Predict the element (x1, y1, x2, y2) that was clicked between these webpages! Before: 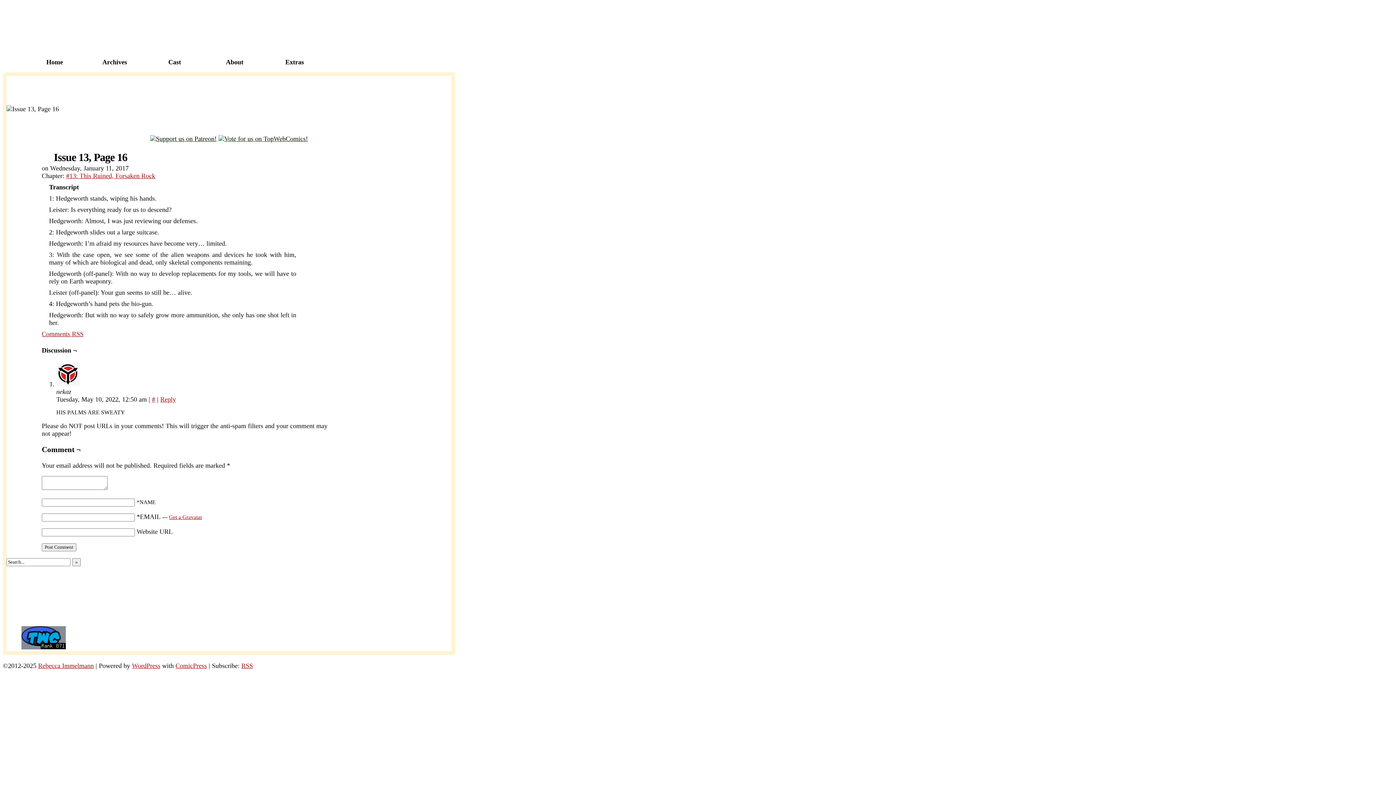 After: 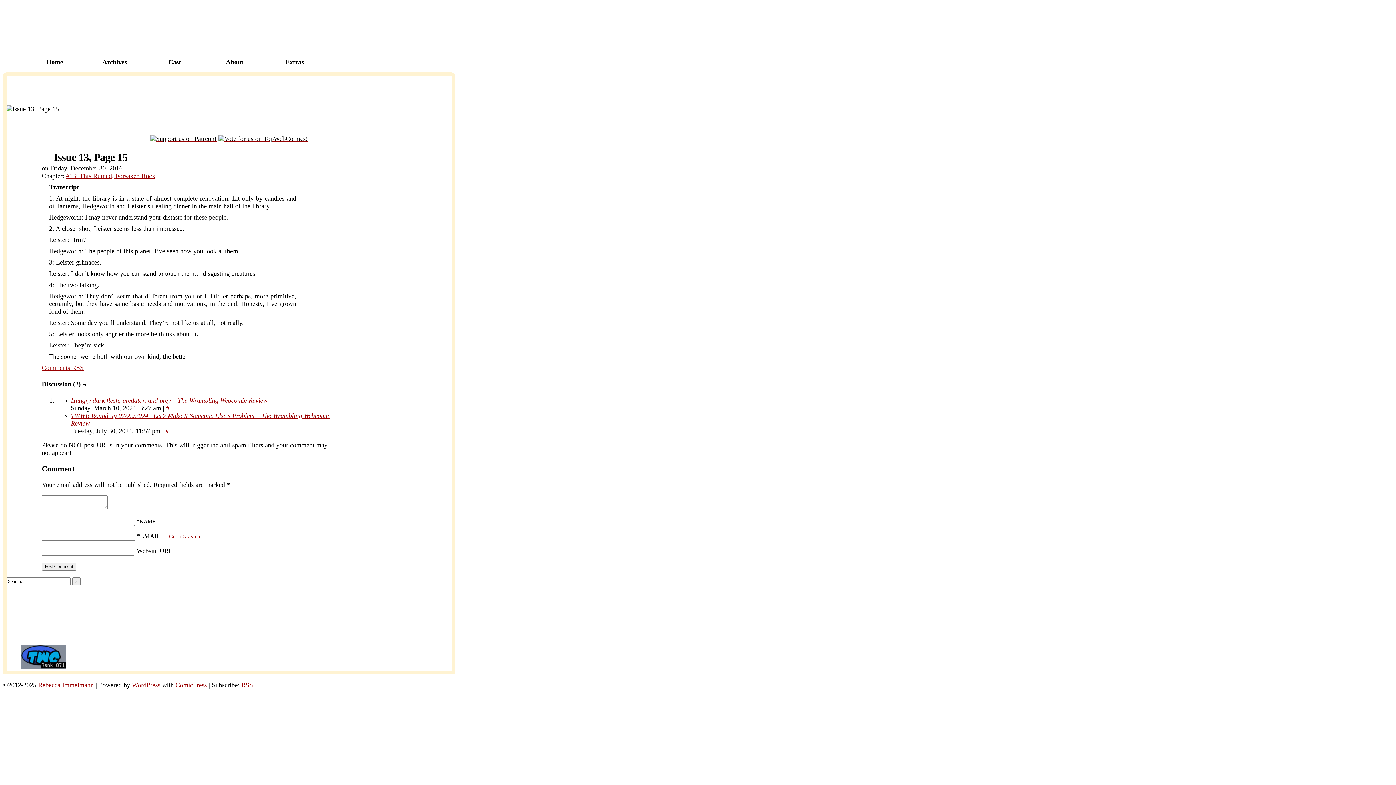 Action: bbox: (49, 117, 82, 127)